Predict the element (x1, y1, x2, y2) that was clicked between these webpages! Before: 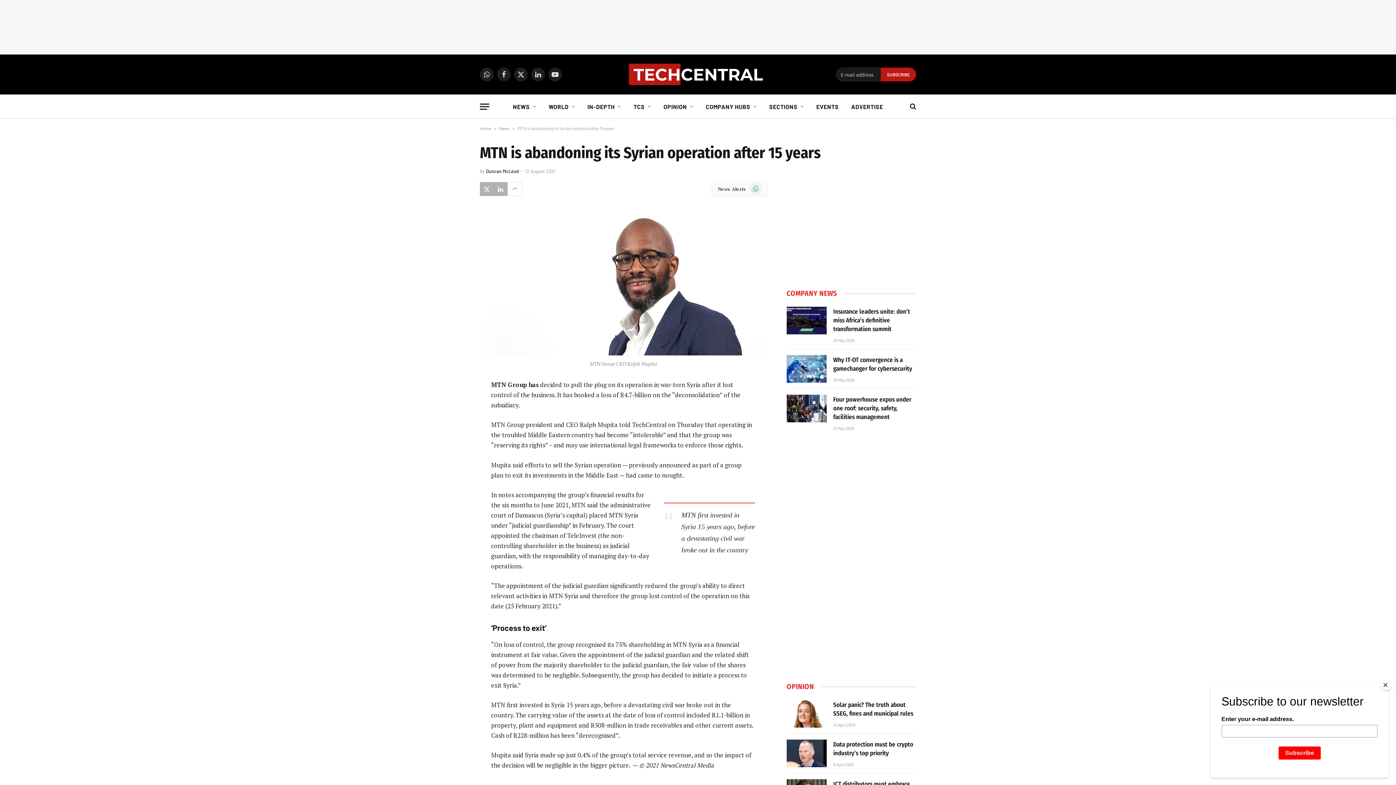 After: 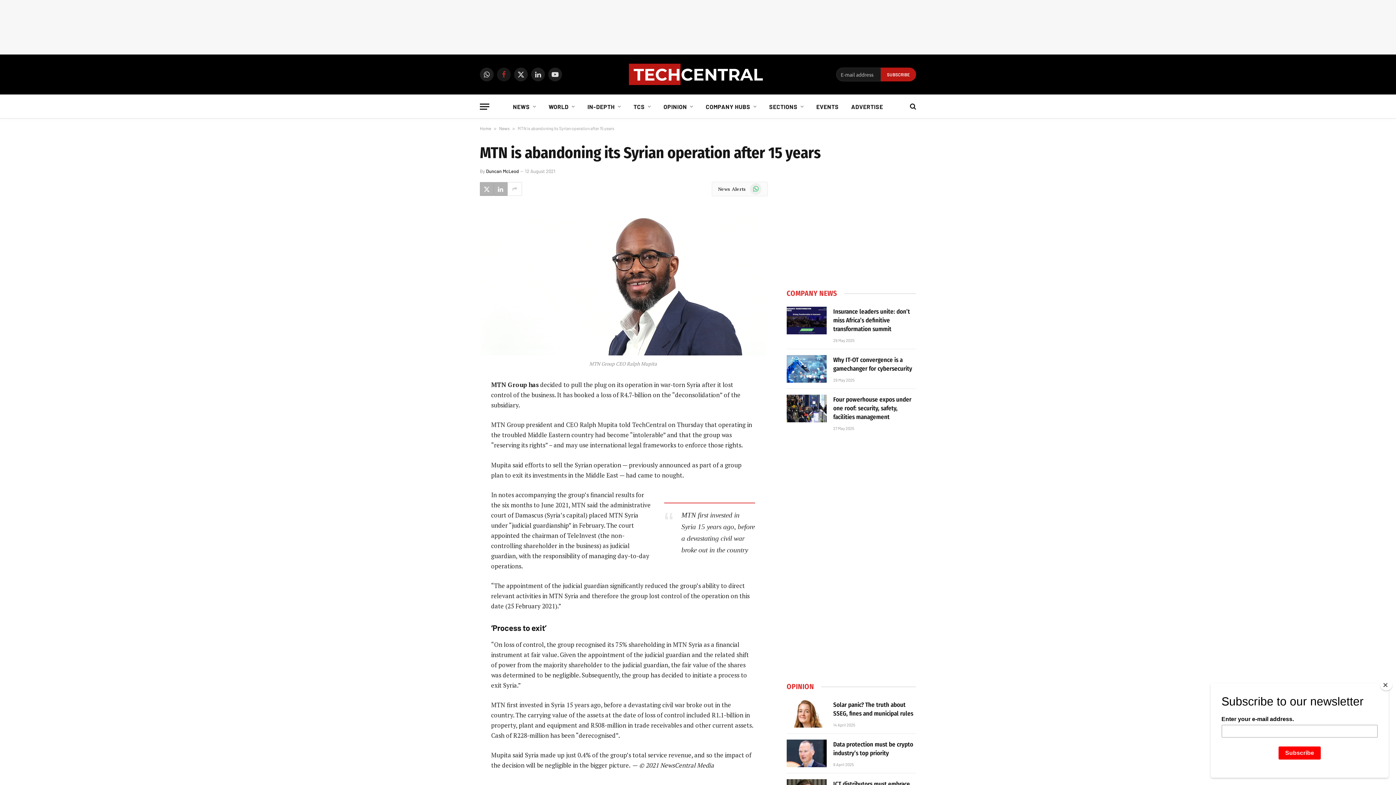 Action: label: Facebook bbox: (497, 67, 510, 81)